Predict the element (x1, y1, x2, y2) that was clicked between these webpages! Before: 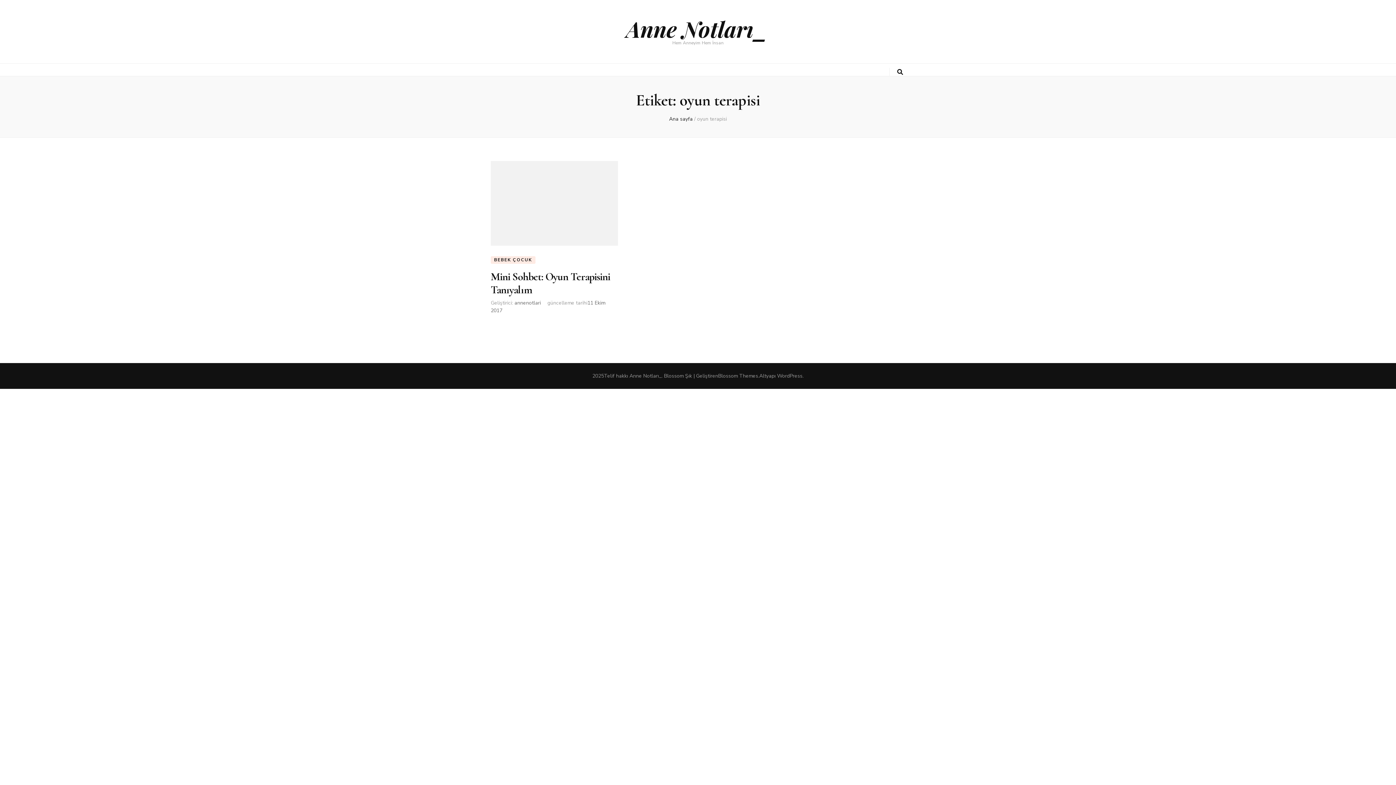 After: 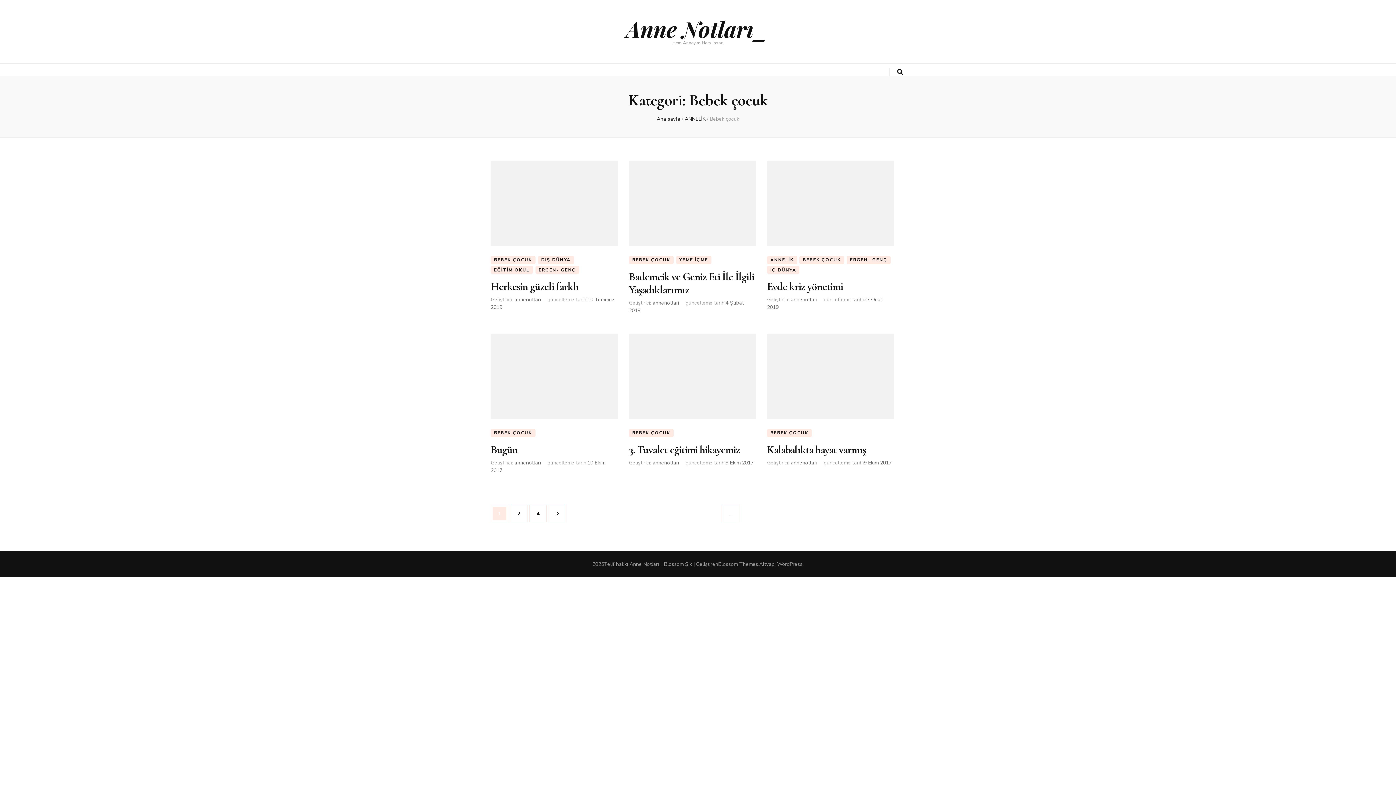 Action: label: BEBEK ÇOCUK bbox: (490, 256, 535, 263)